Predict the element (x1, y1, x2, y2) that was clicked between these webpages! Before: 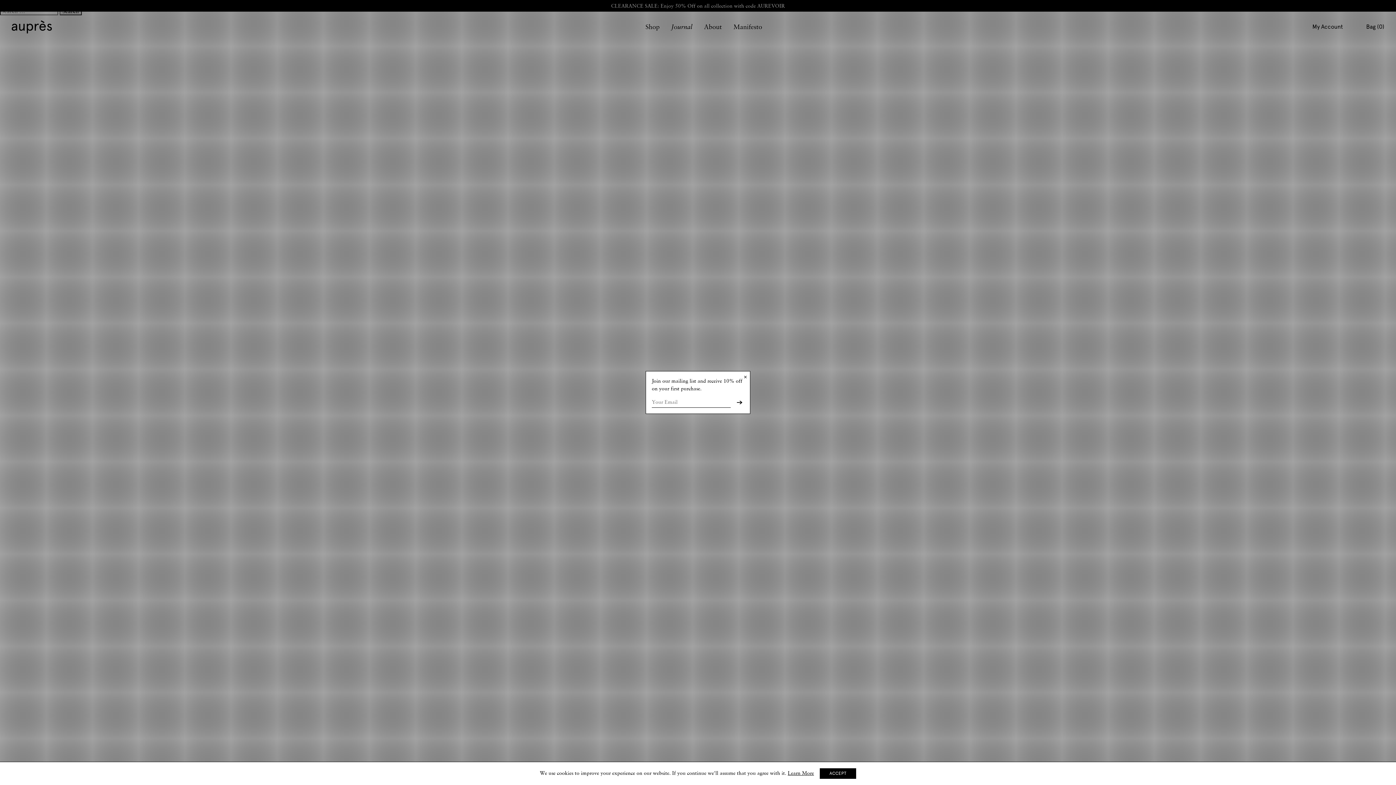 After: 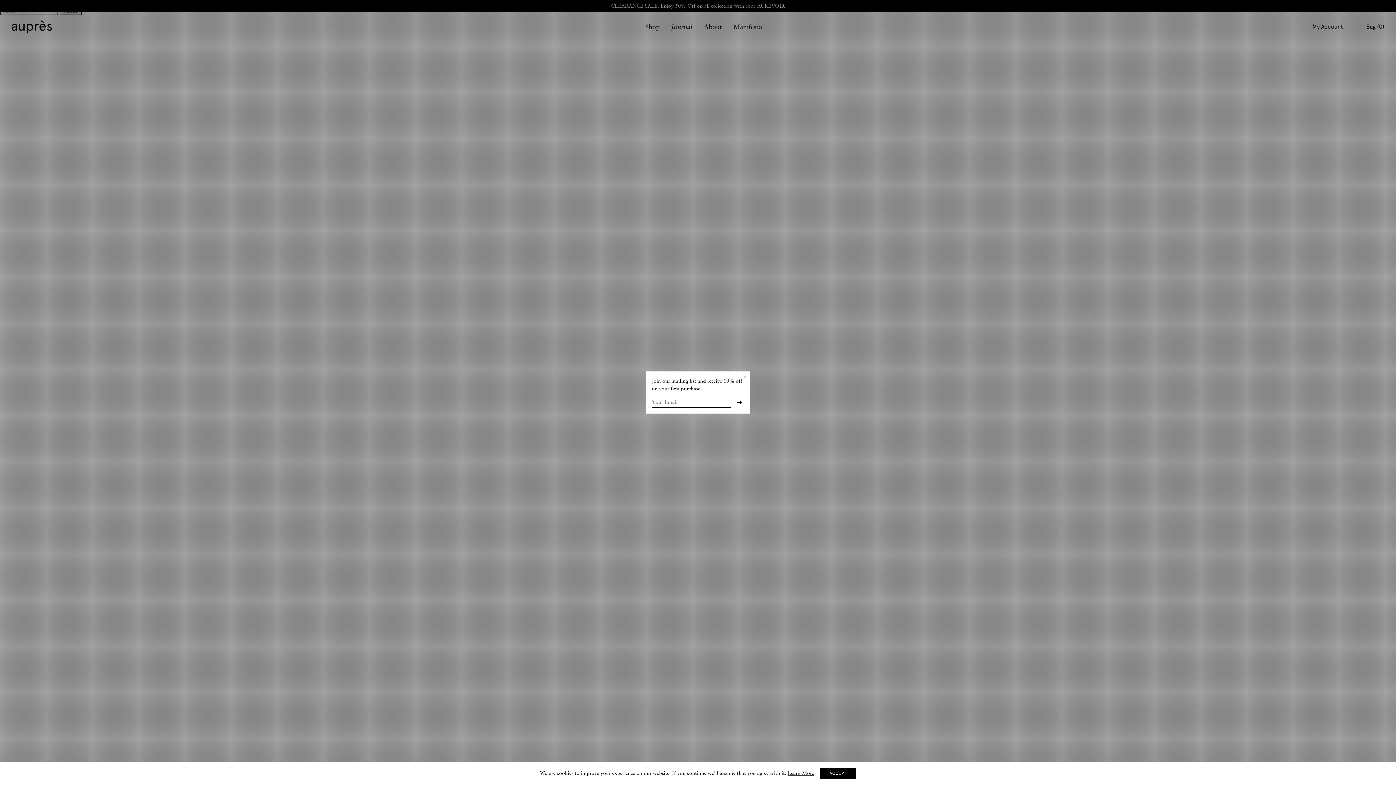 Action: label: Learn More bbox: (788, 770, 814, 776)